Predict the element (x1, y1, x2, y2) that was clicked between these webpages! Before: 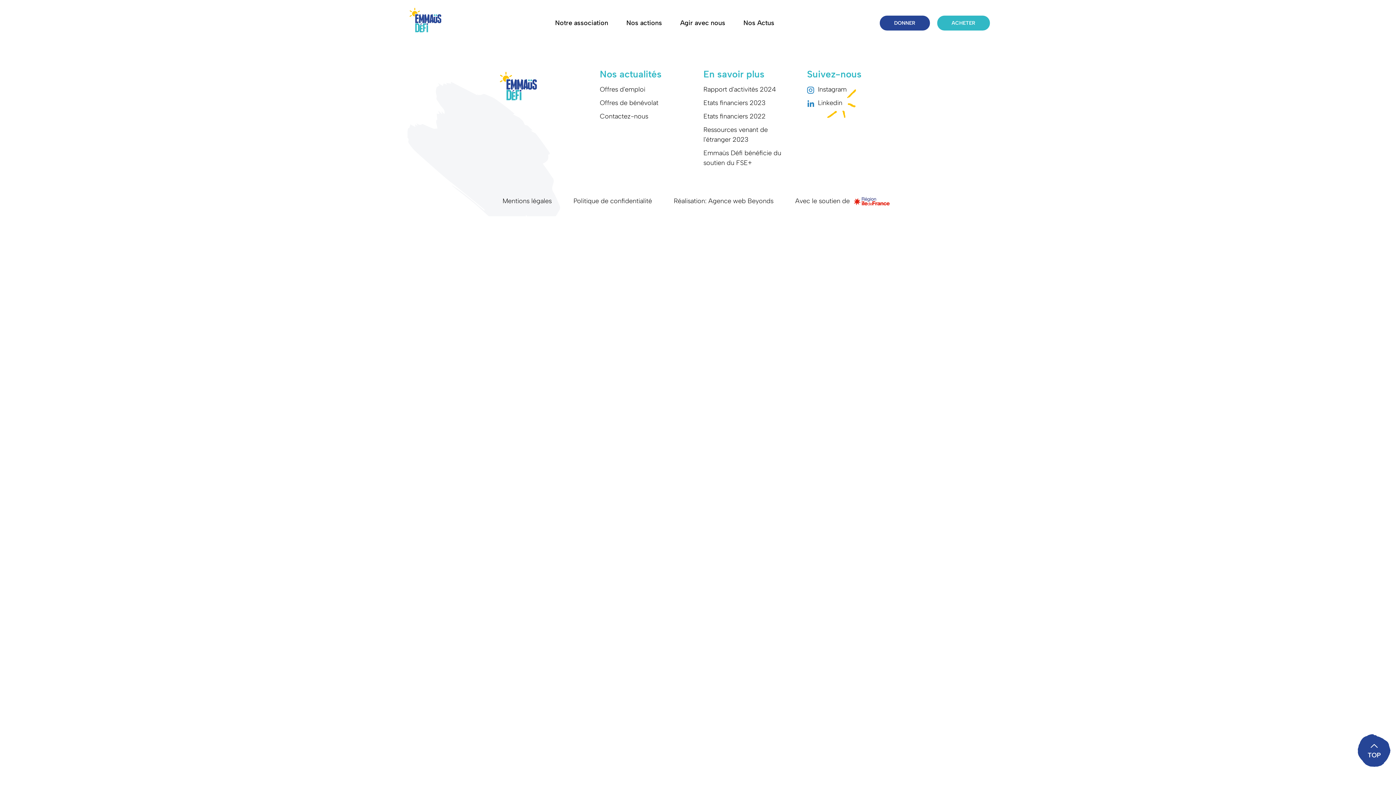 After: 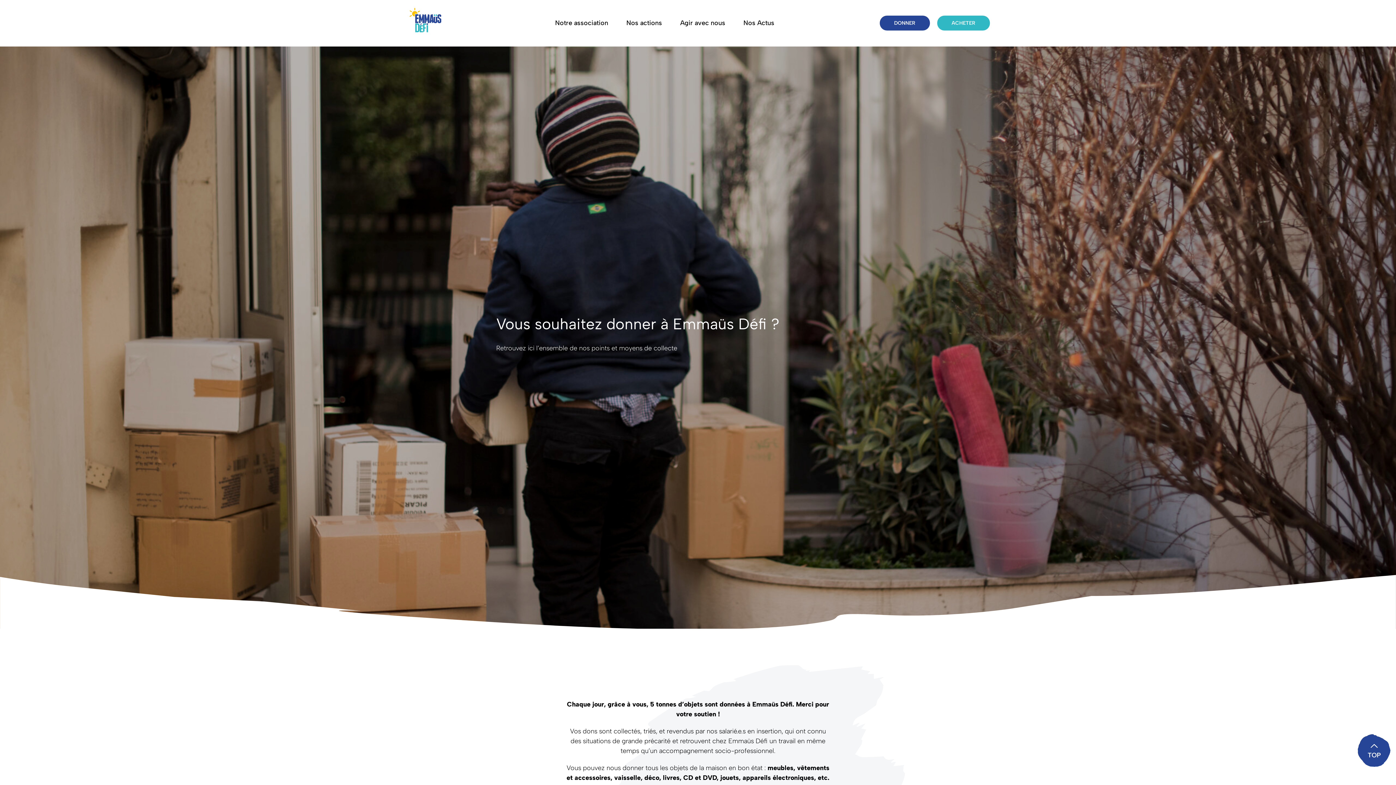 Action: bbox: (879, 15, 930, 30) label: DONNER